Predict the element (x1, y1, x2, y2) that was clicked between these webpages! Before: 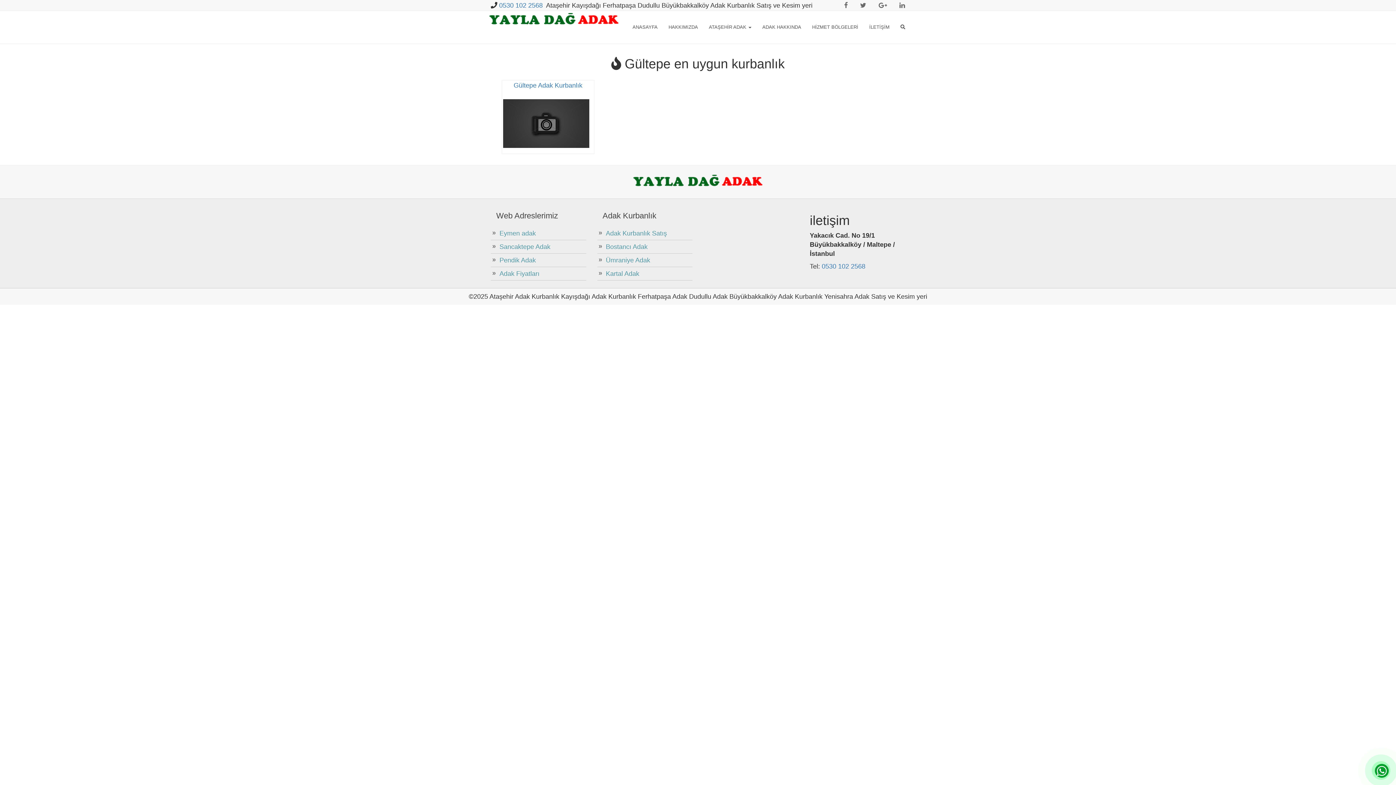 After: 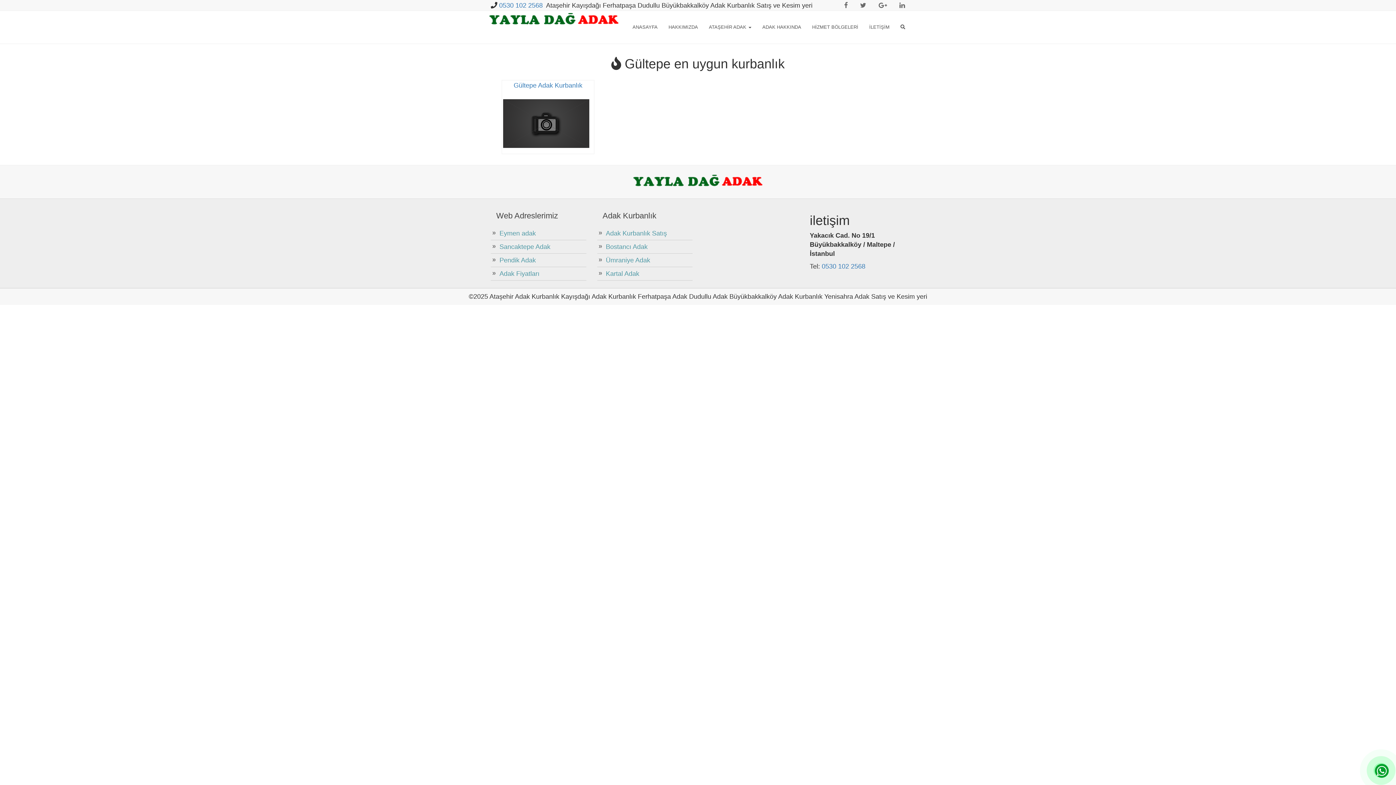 Action: bbox: (633, 177, 763, 185)